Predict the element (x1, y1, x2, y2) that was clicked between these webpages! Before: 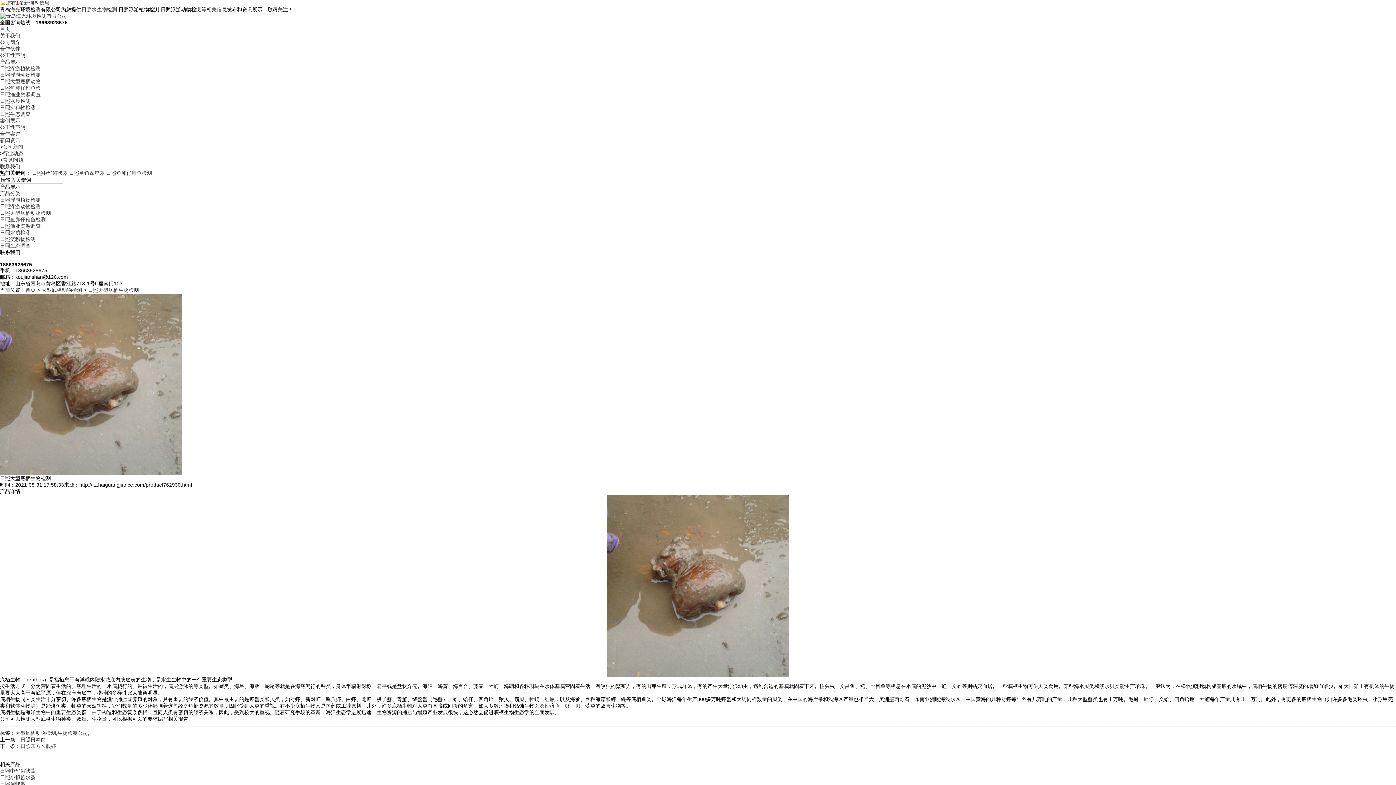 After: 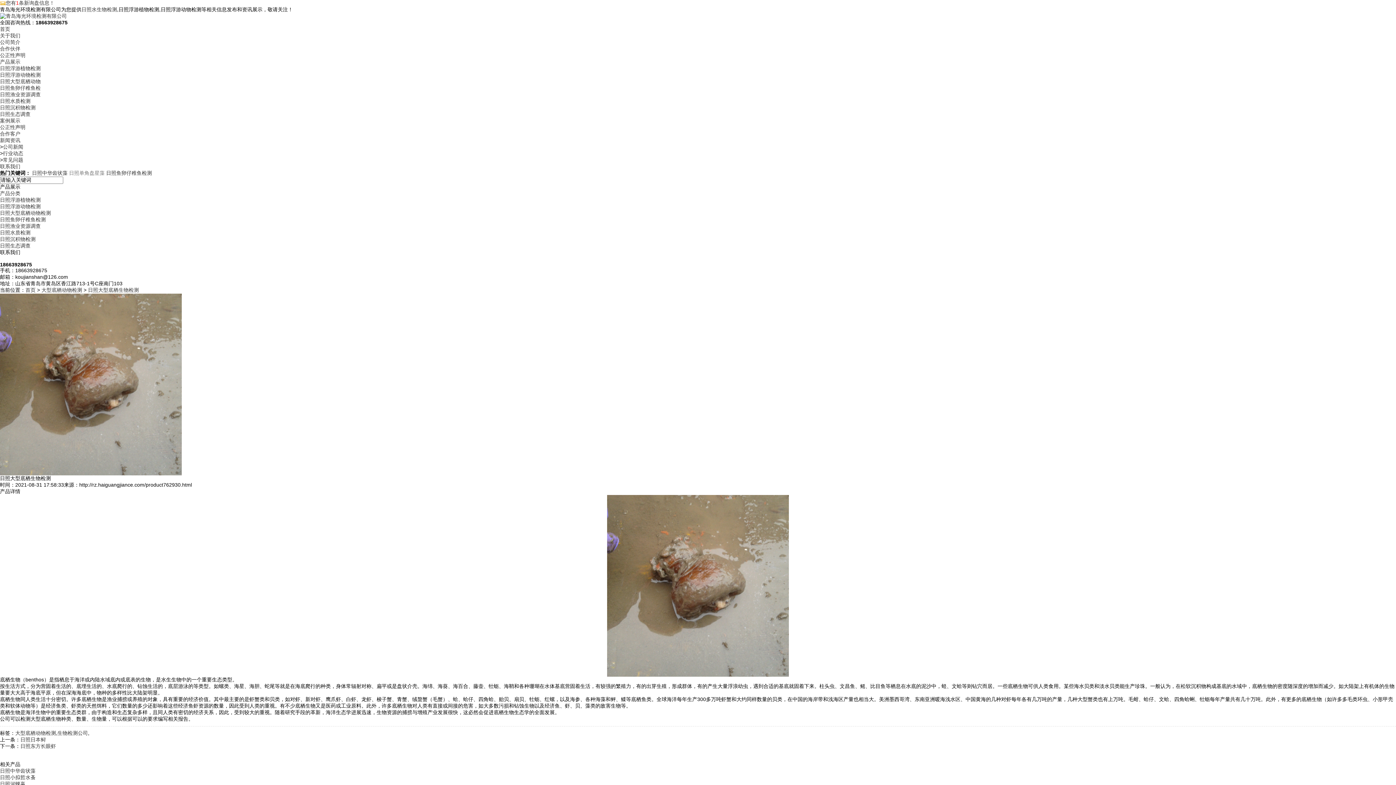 Action: bbox: (69, 170, 104, 176) label: 日照单角盘星藻